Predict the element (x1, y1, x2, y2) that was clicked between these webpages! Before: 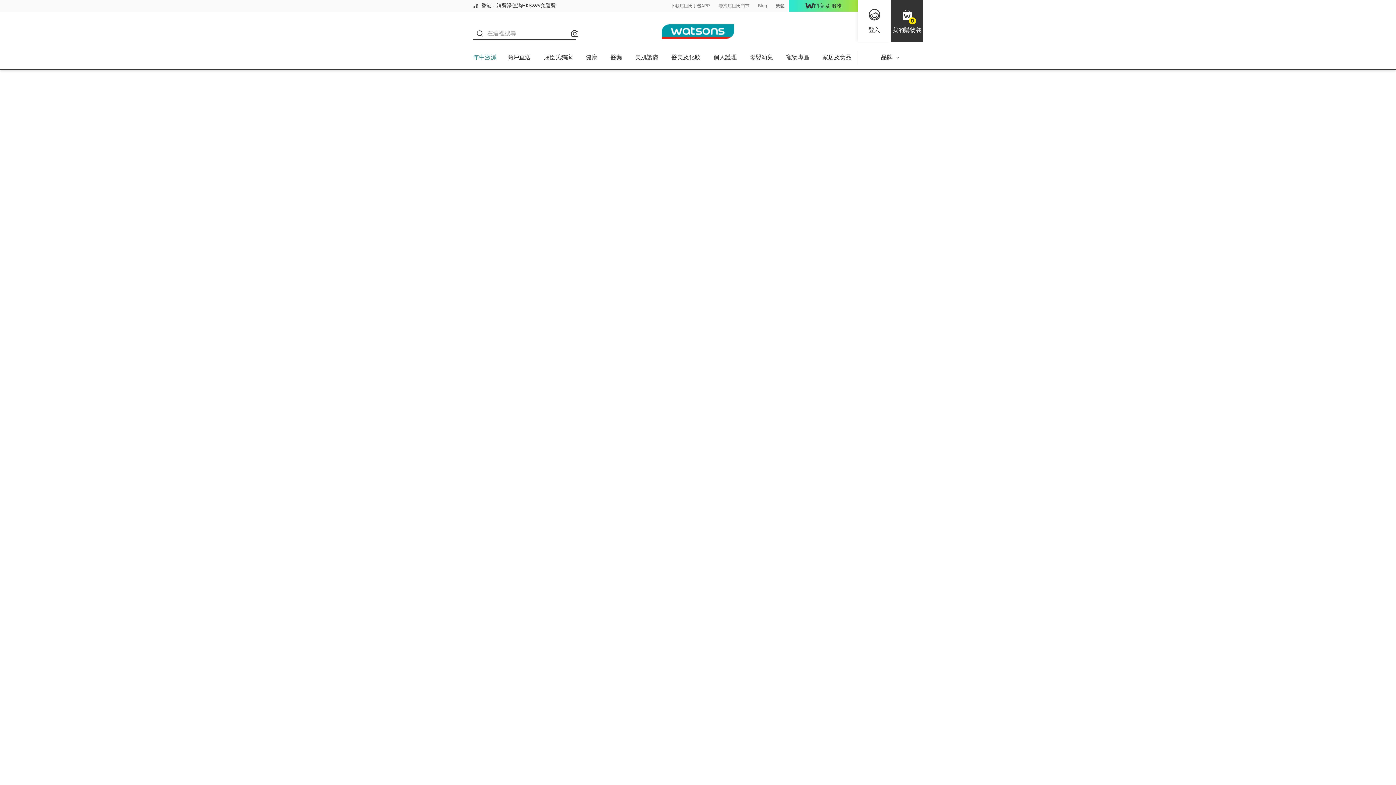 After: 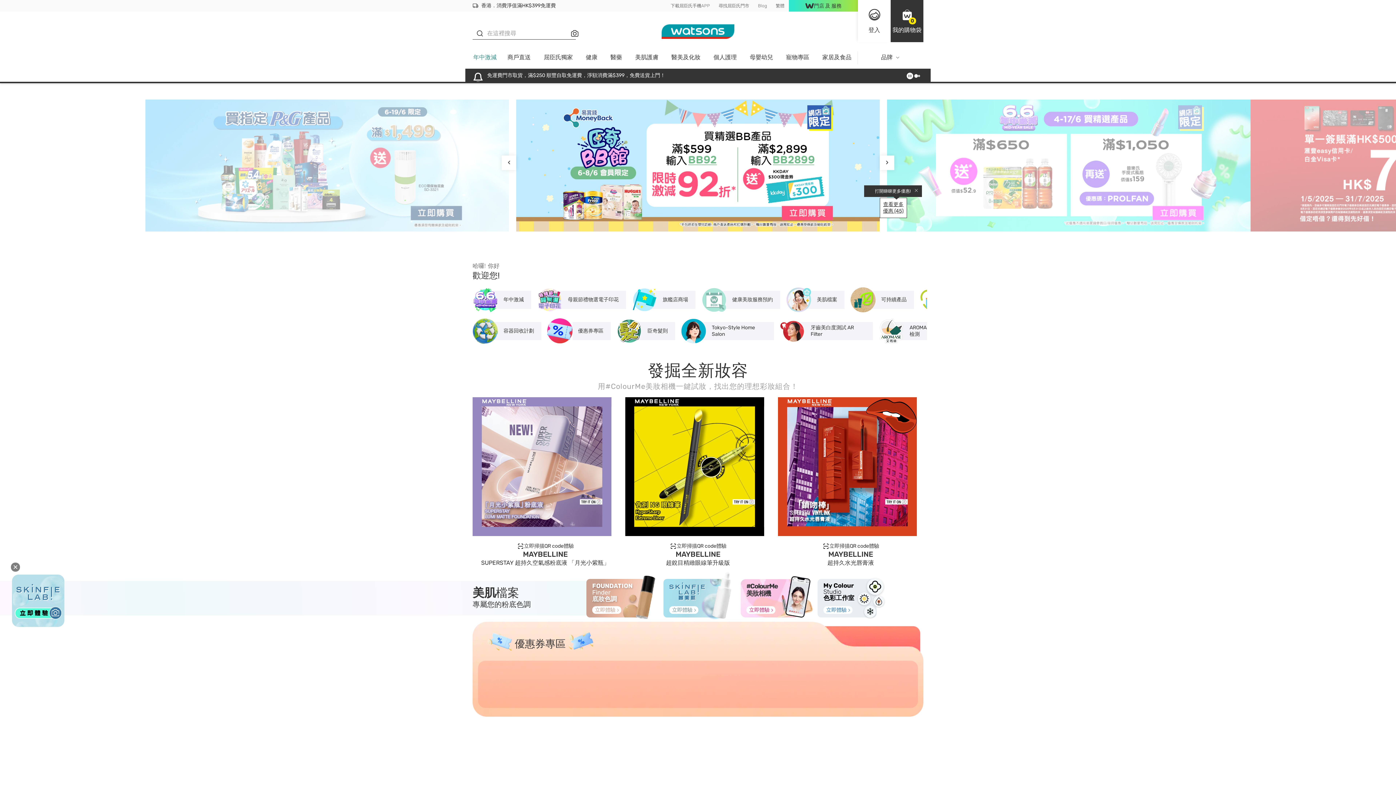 Action: bbox: (661, 0, 734, 50)